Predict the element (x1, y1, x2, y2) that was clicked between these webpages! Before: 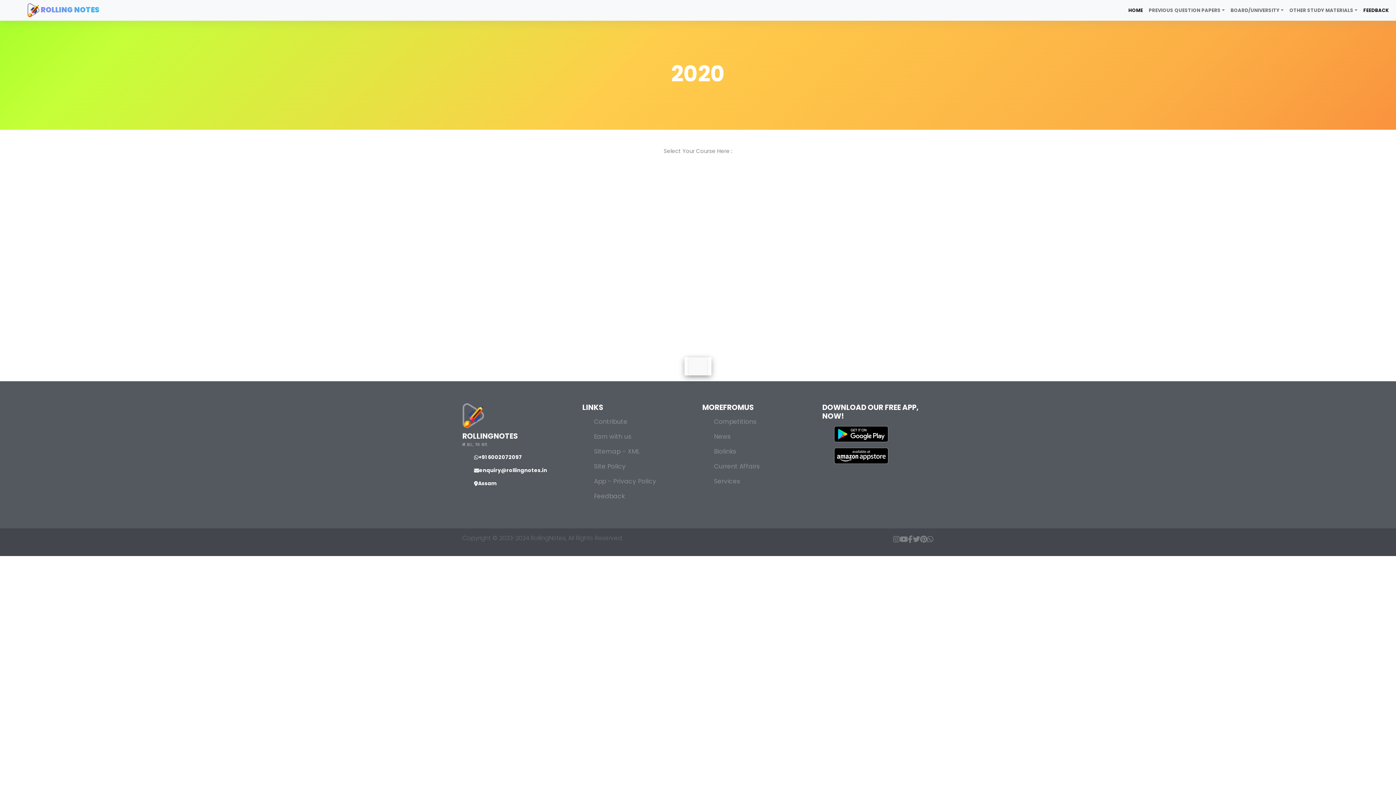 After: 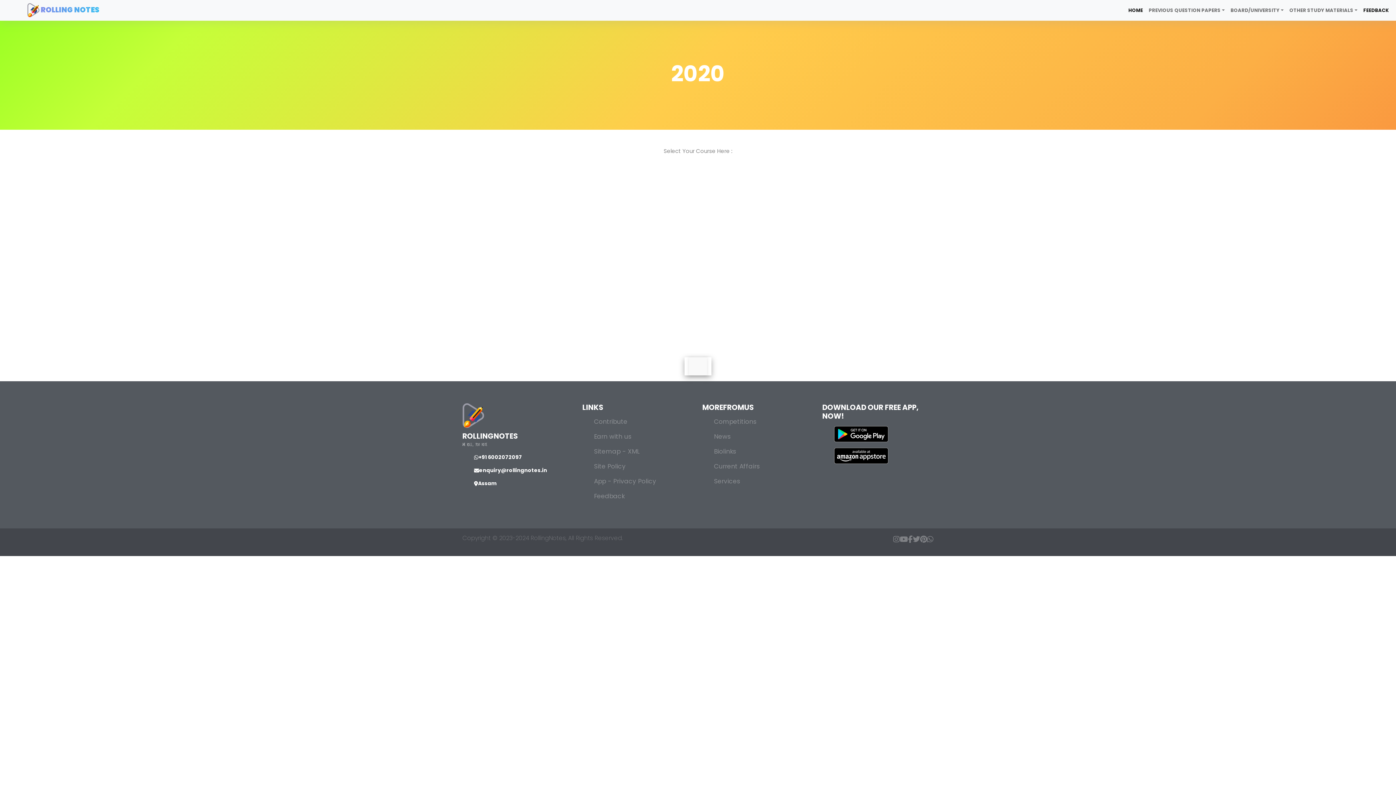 Action: bbox: (474, 467, 573, 474) label: enquiry@rollingnotes.in